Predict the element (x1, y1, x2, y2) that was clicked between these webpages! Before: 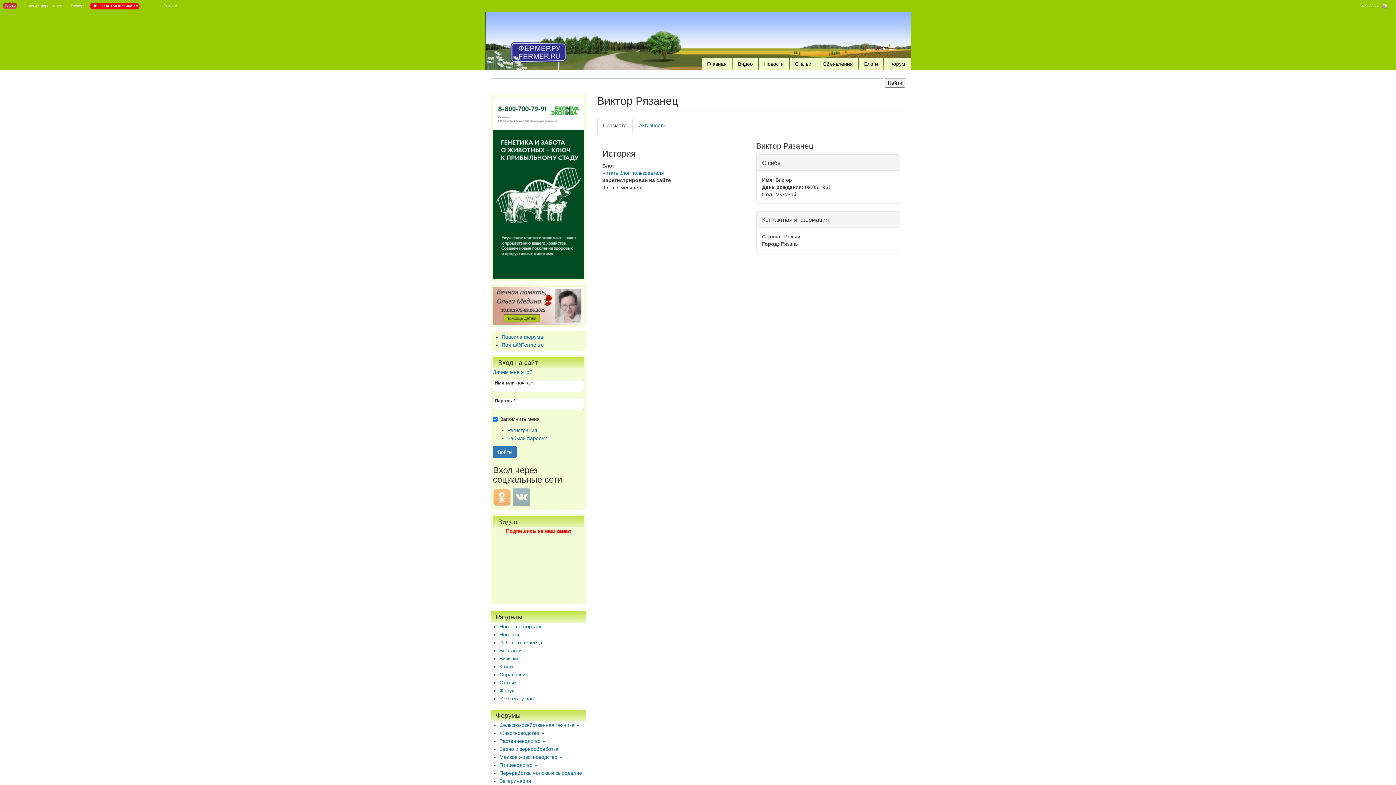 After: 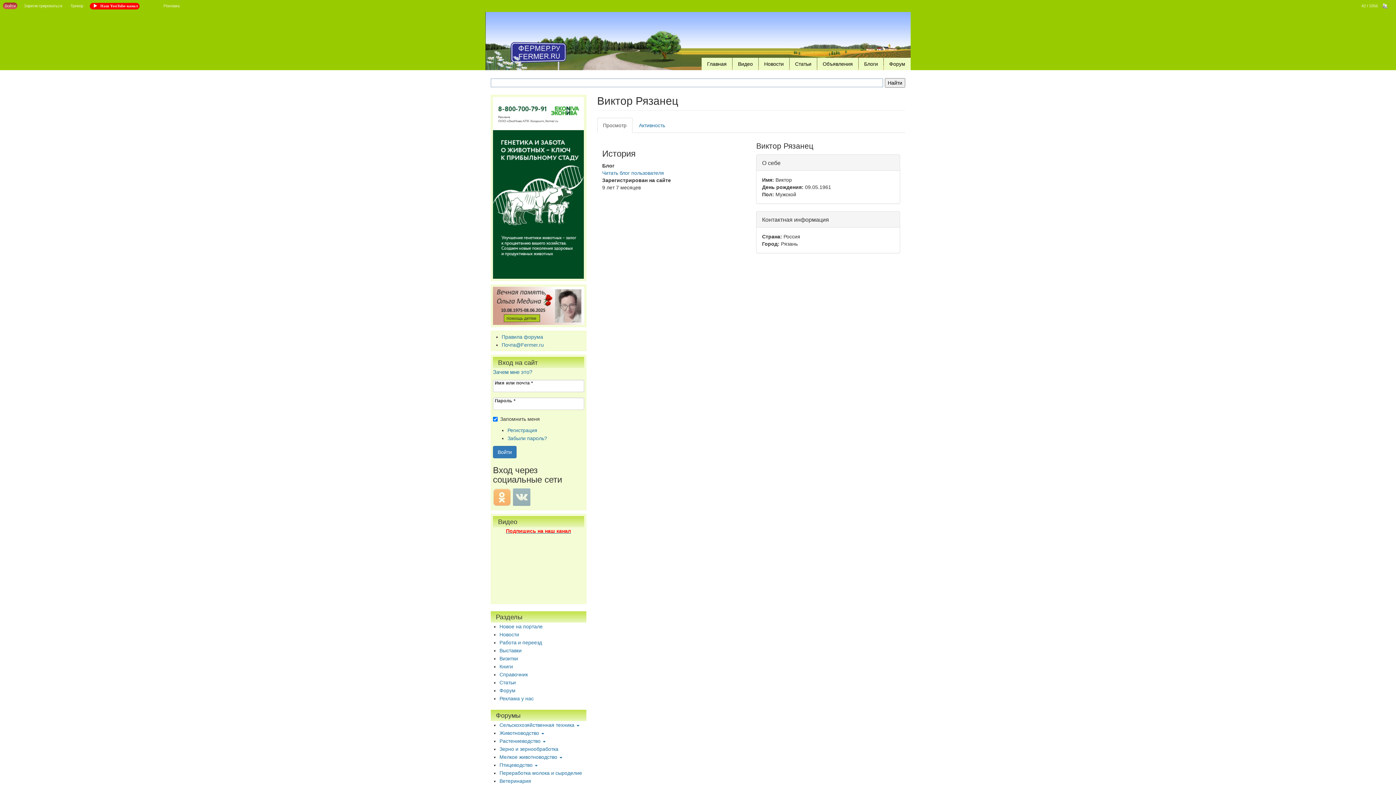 Action: label: Подпишись на наш канал bbox: (506, 528, 571, 534)